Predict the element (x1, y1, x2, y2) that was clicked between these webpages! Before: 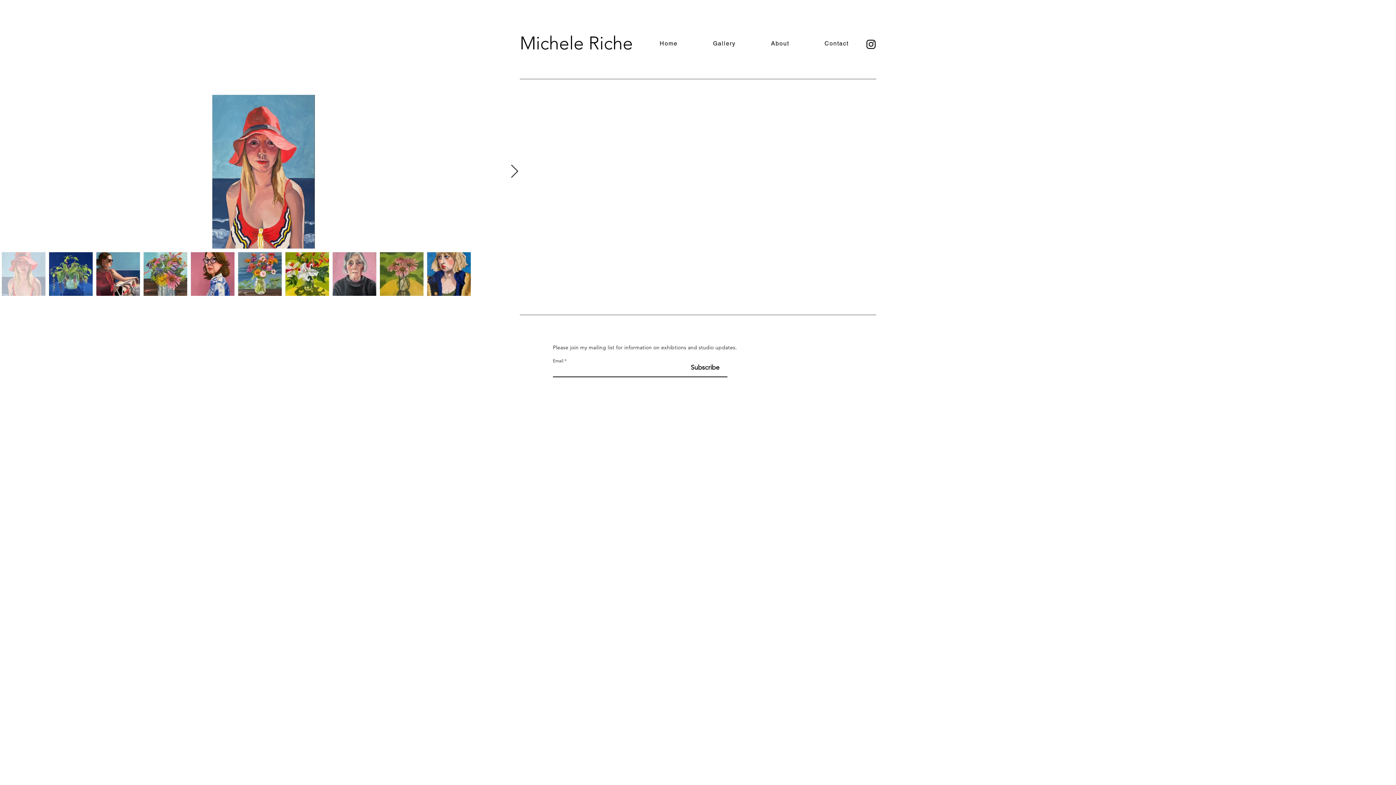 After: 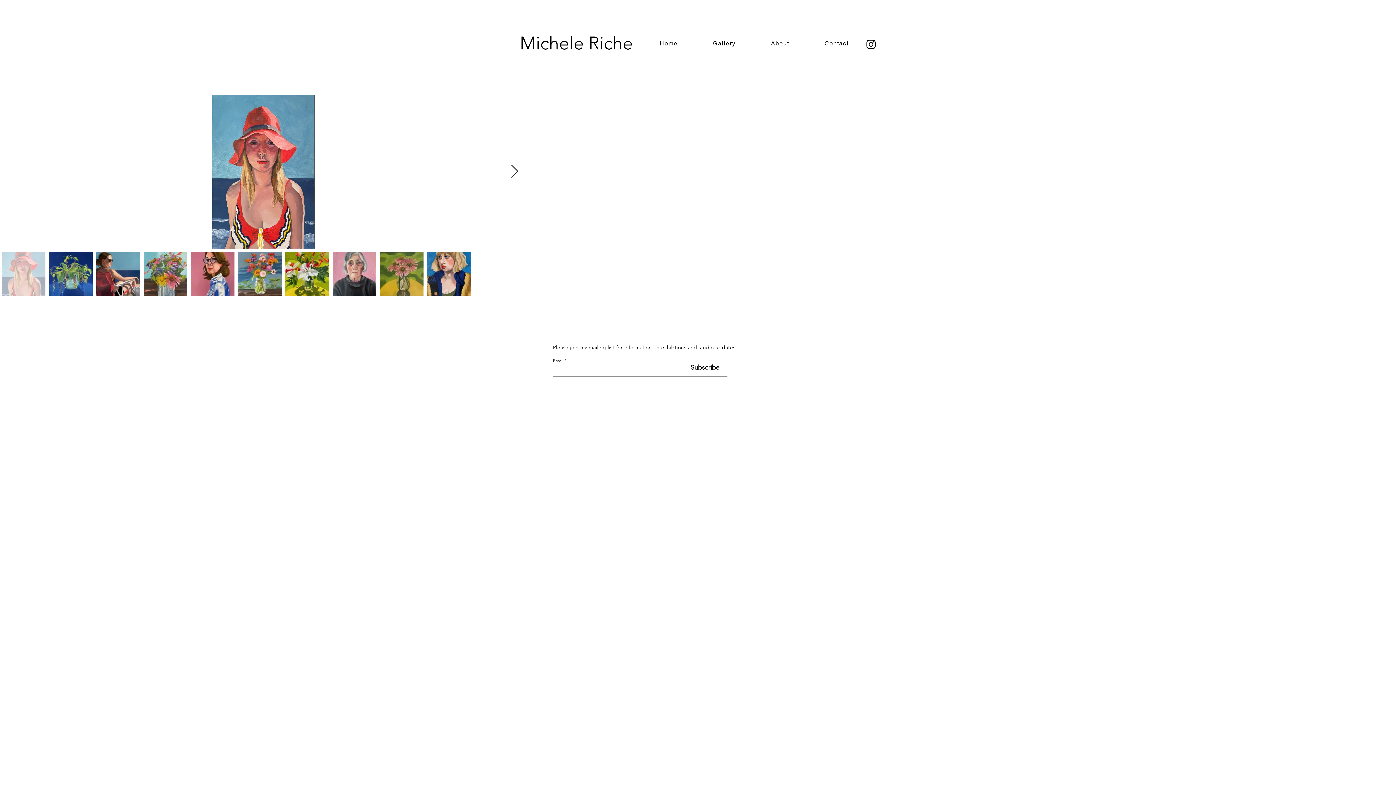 Action: bbox: (865, 38, 877, 50) label: Instagram